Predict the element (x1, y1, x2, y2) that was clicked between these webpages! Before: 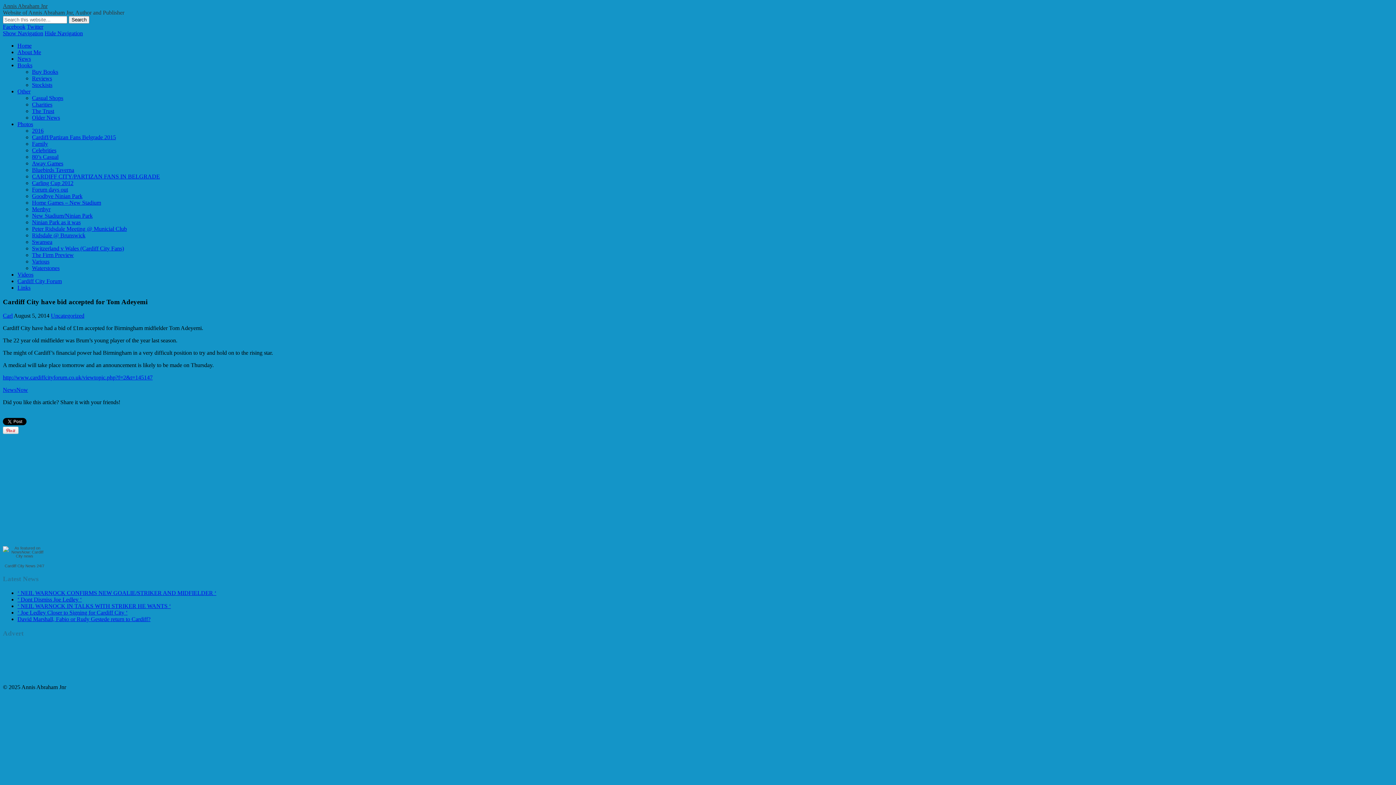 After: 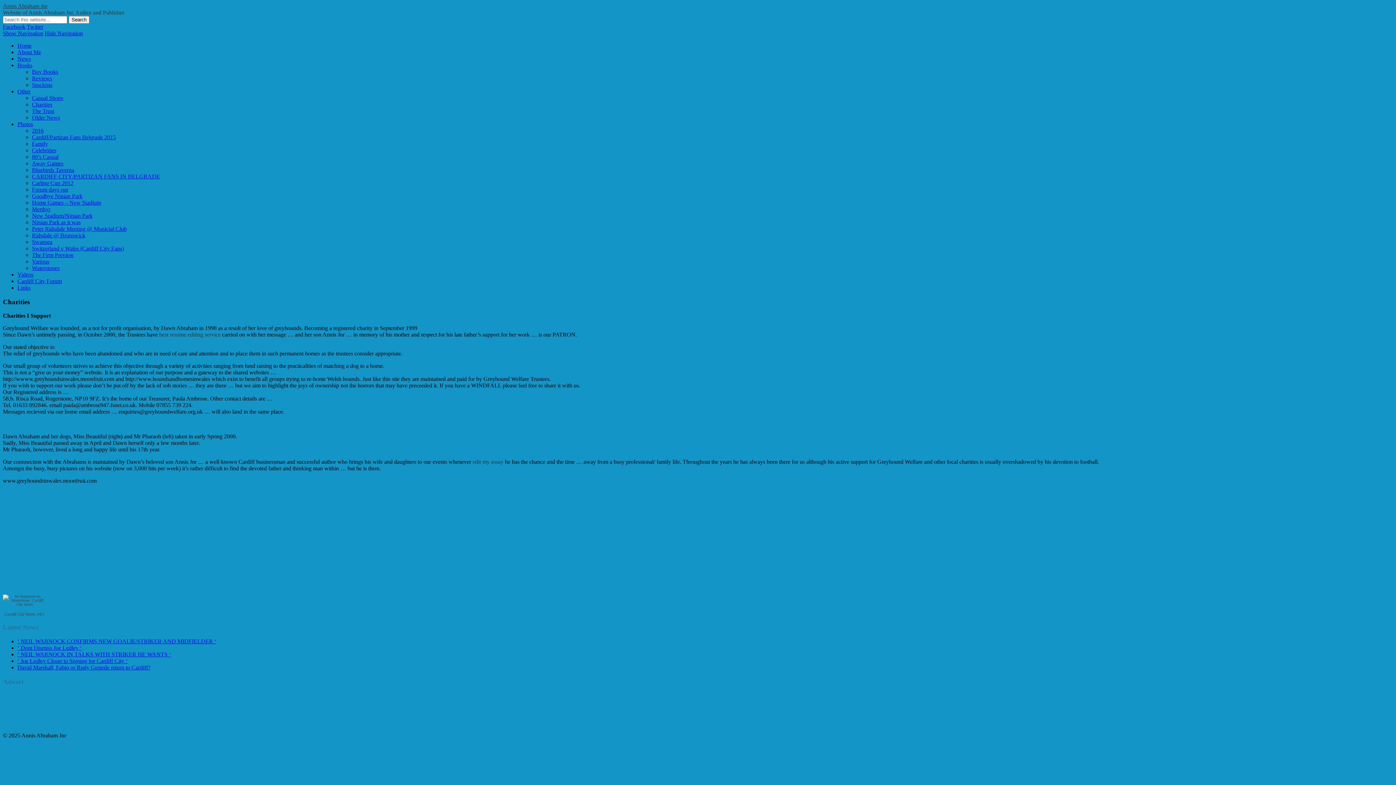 Action: label: Charities bbox: (32, 101, 52, 107)